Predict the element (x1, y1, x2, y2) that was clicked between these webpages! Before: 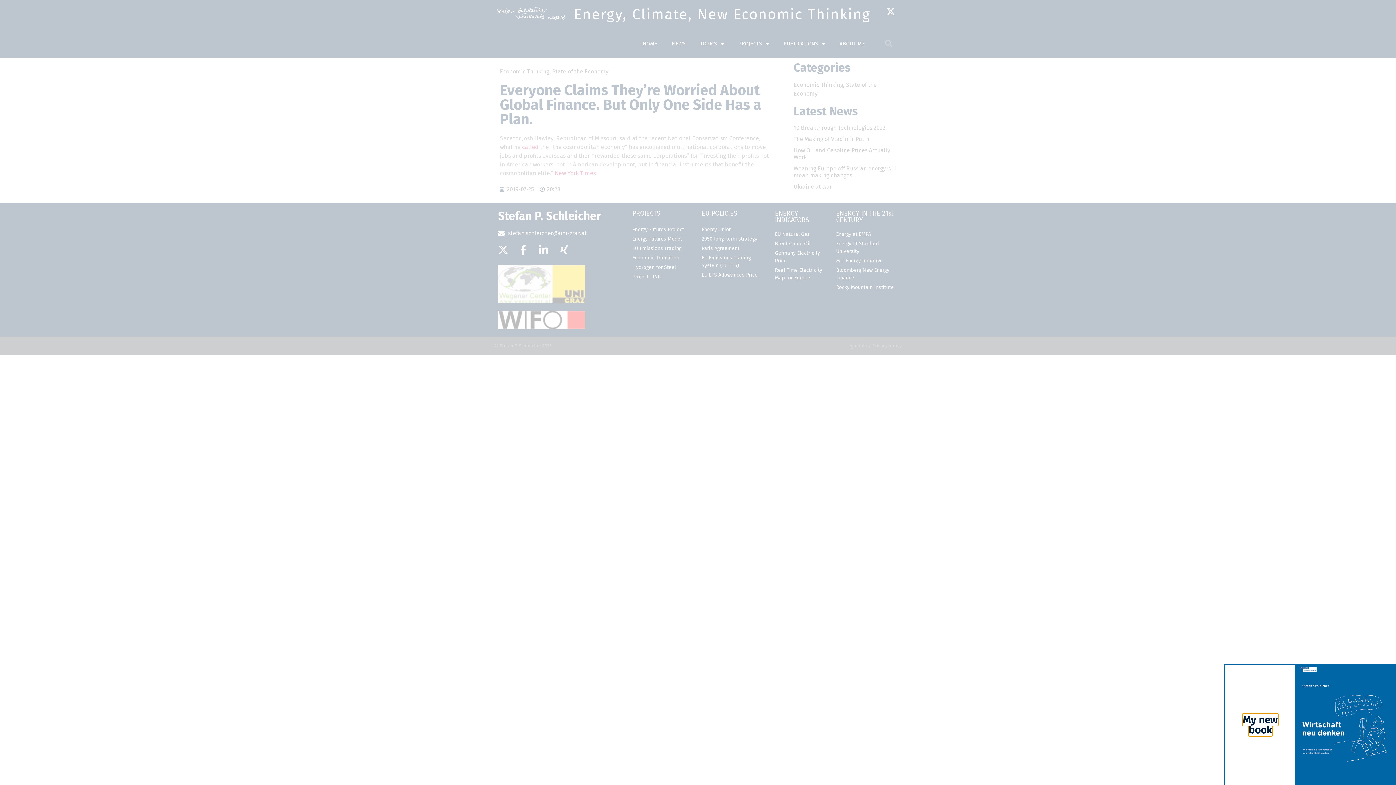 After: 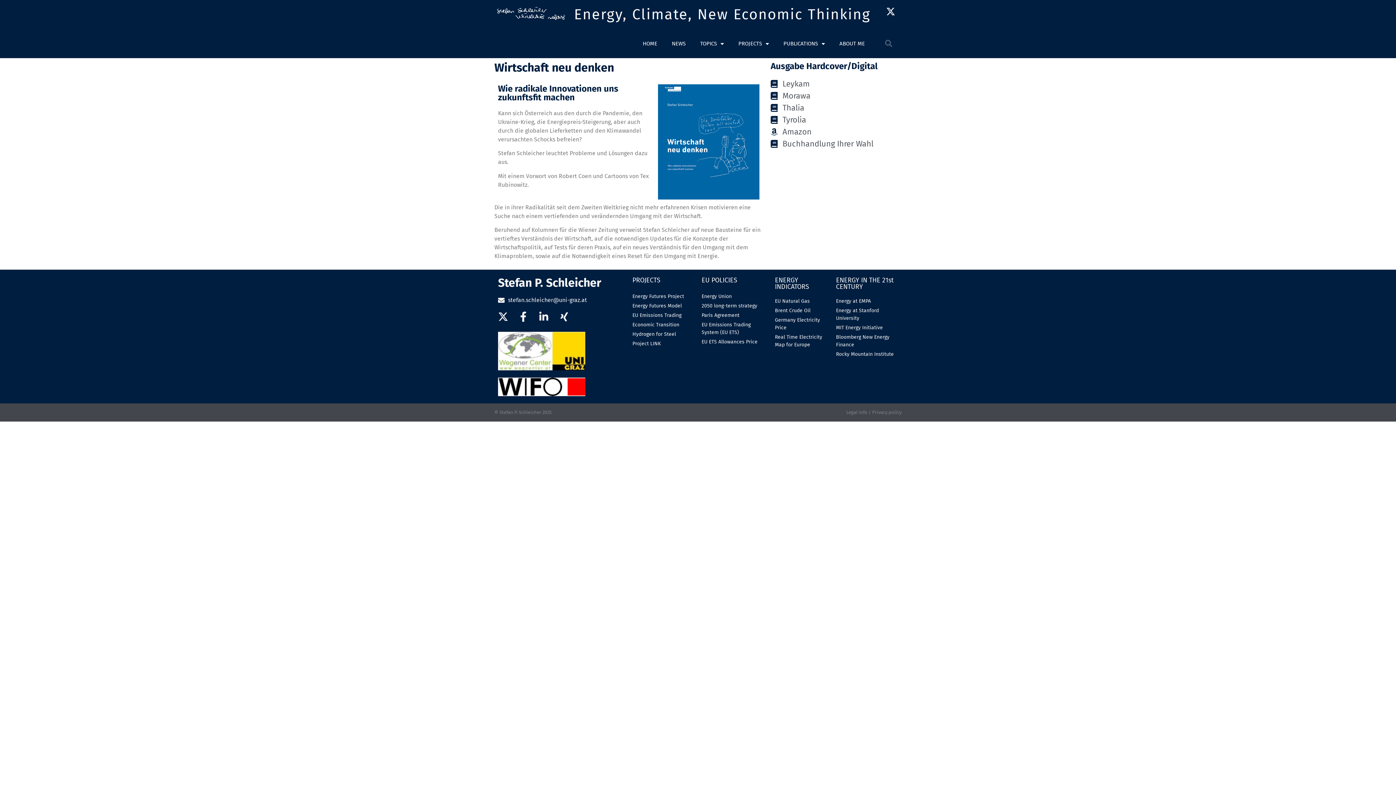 Action: label: My new book bbox: (1243, 714, 1278, 736)